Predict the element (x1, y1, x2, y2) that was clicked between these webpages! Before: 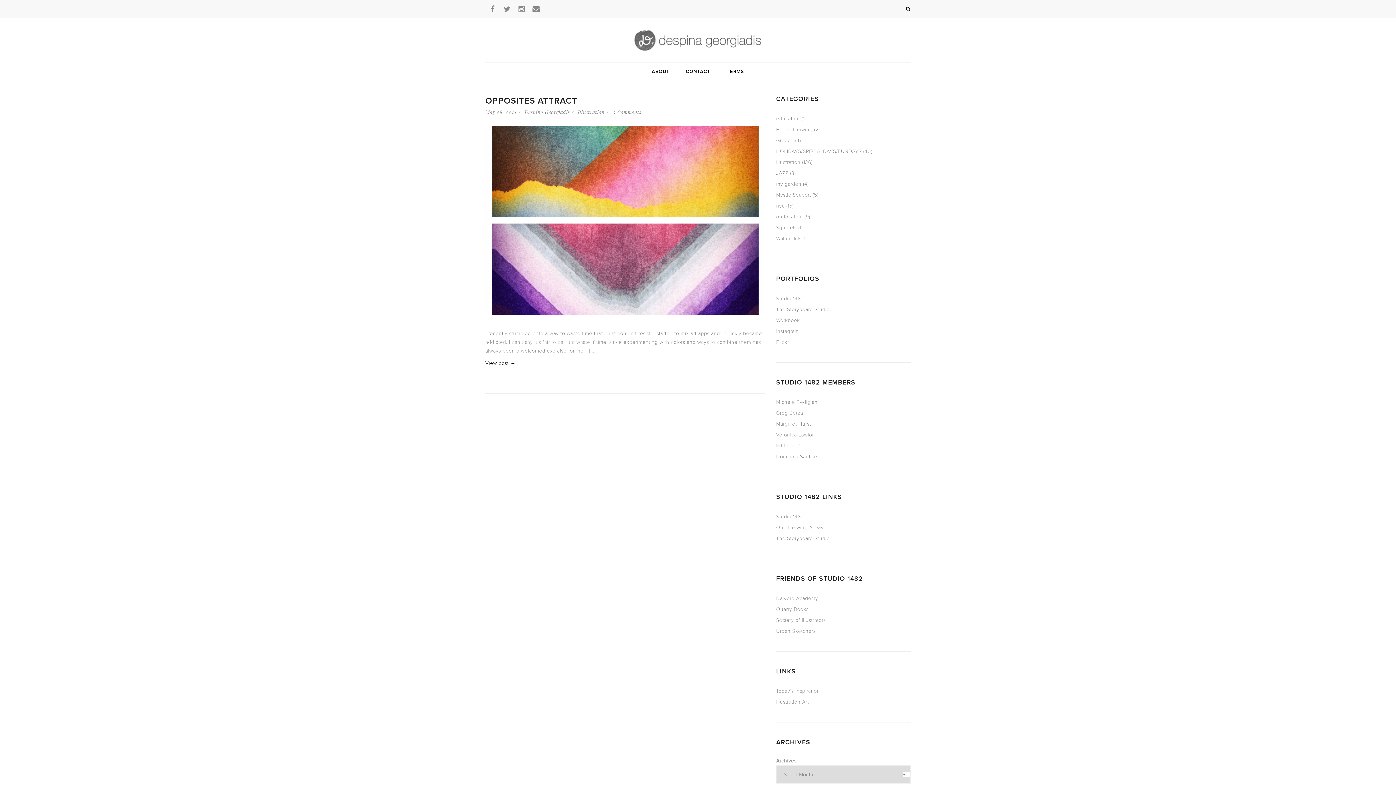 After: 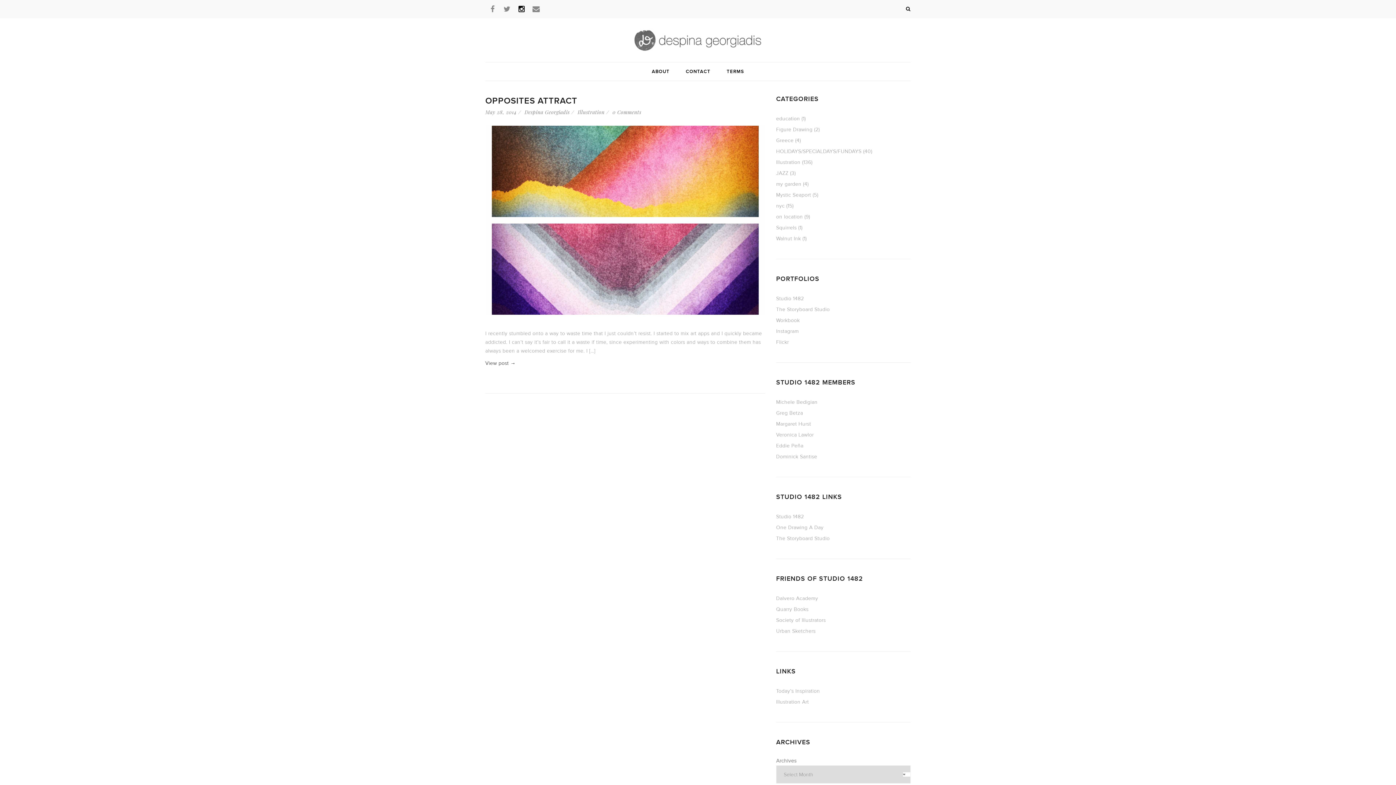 Action: bbox: (514, 0, 529, 18)